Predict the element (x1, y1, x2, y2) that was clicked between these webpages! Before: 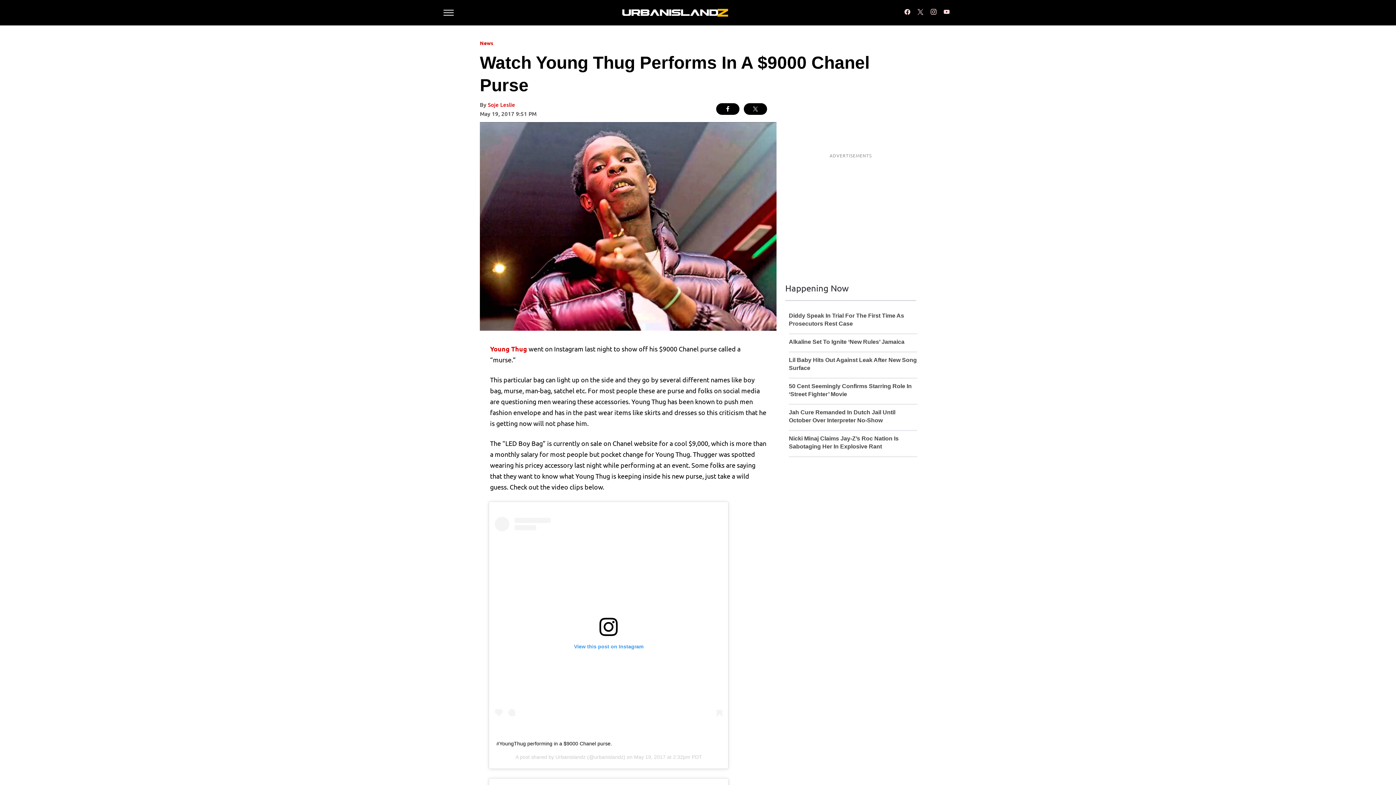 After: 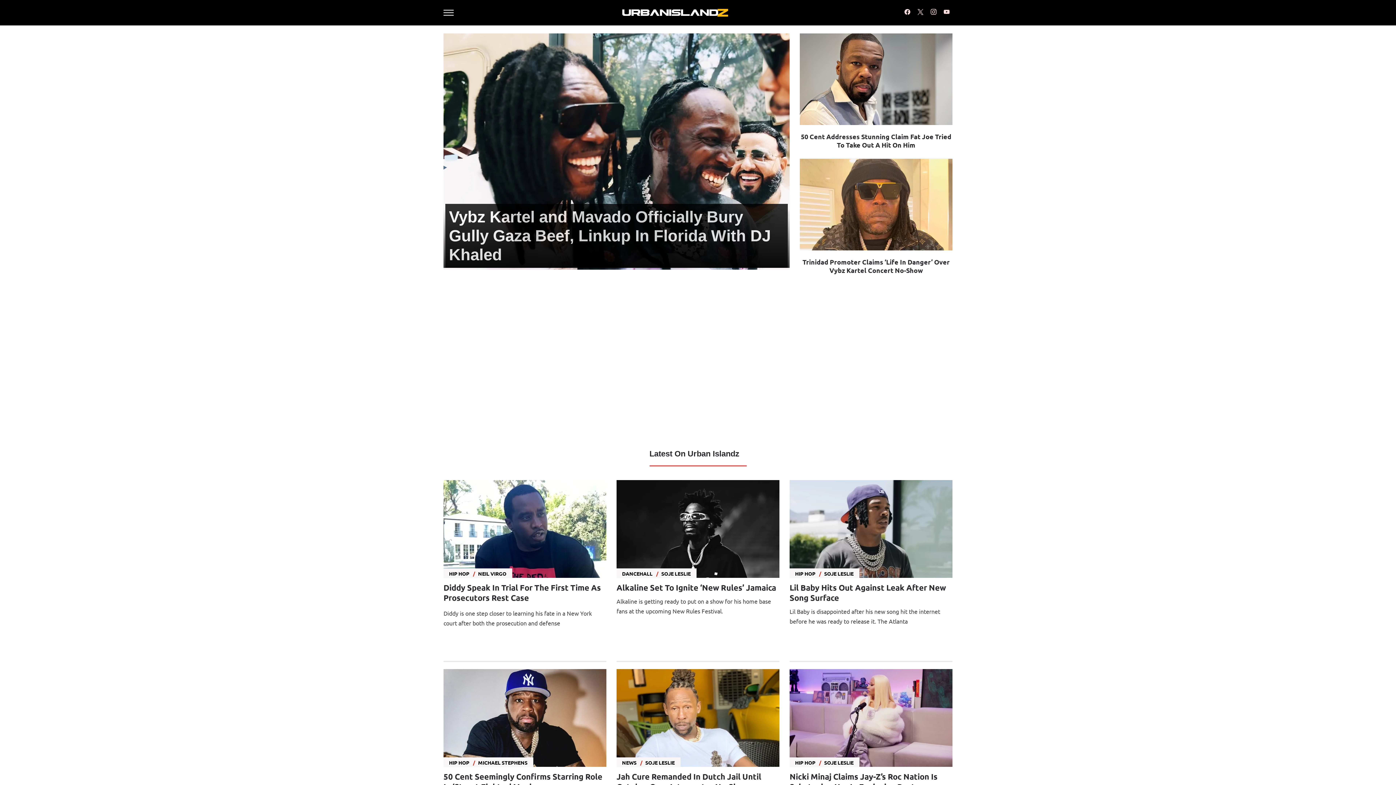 Action: bbox: (620, 4, 729, 20)